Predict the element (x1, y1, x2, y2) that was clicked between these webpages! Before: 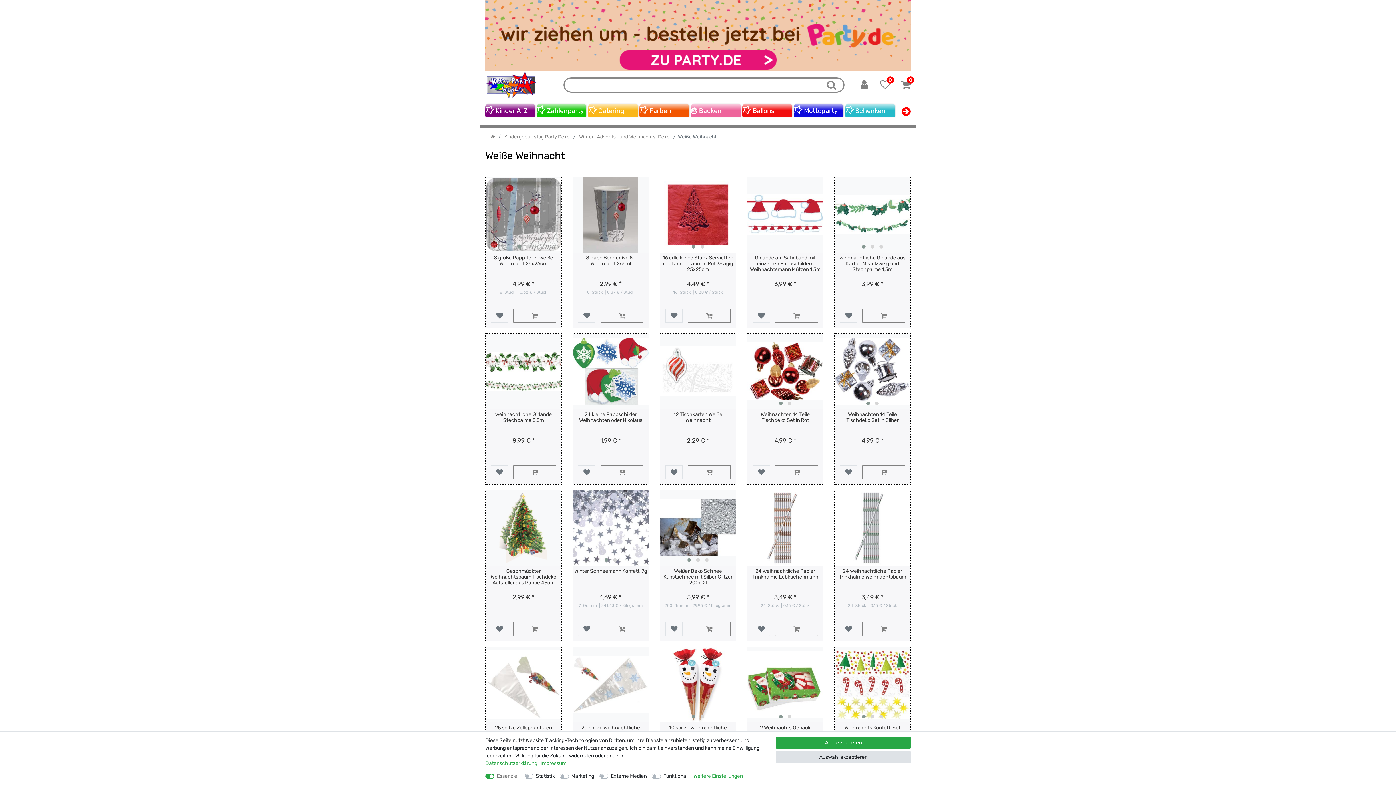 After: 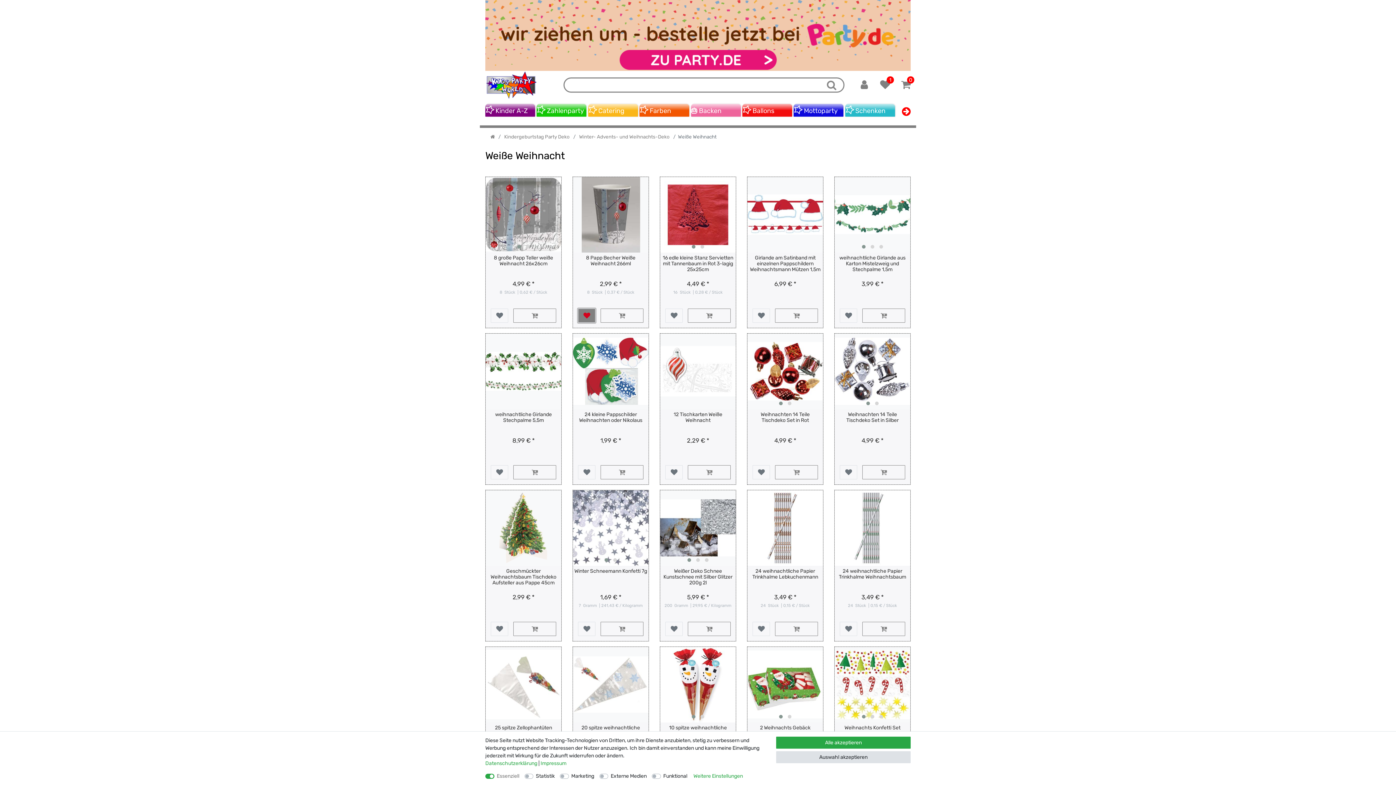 Action: bbox: (578, 308, 595, 322)